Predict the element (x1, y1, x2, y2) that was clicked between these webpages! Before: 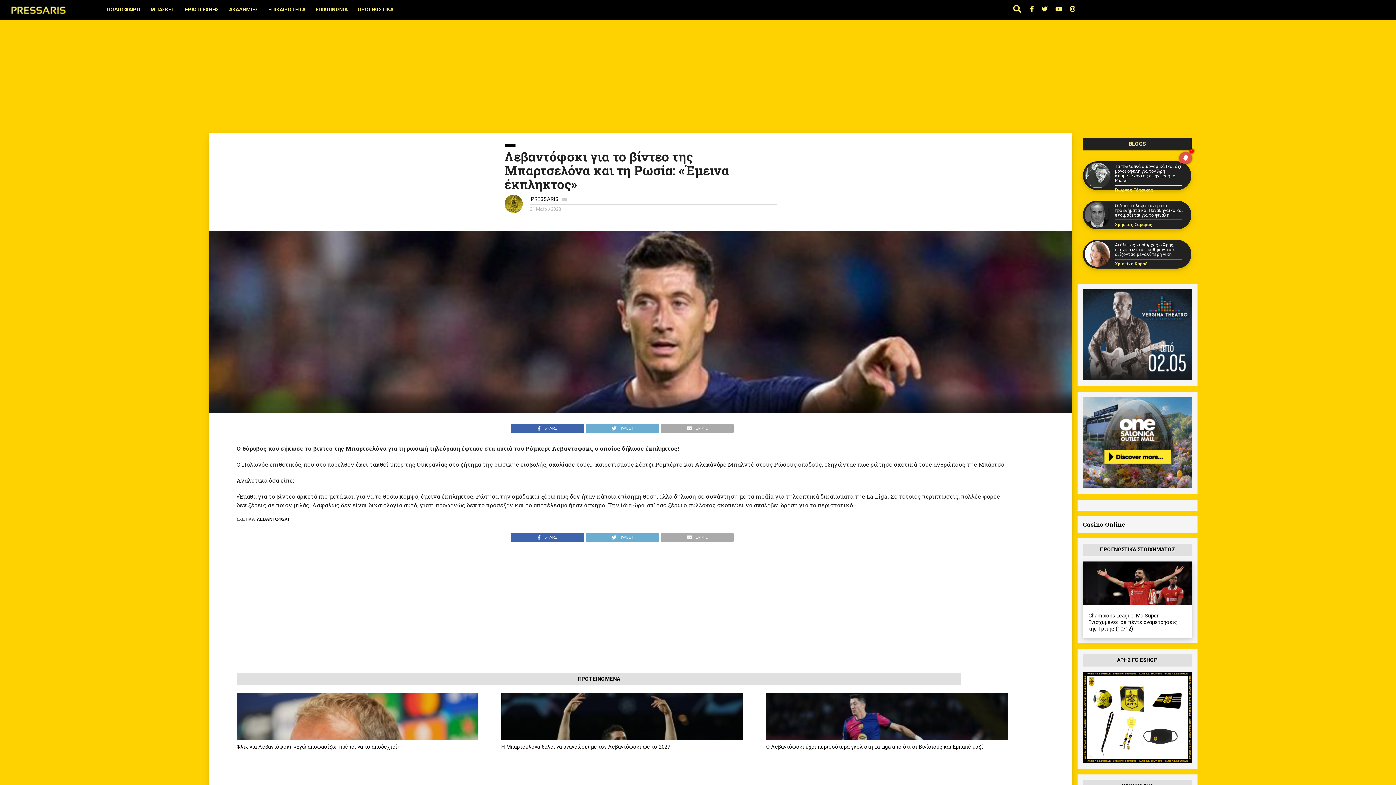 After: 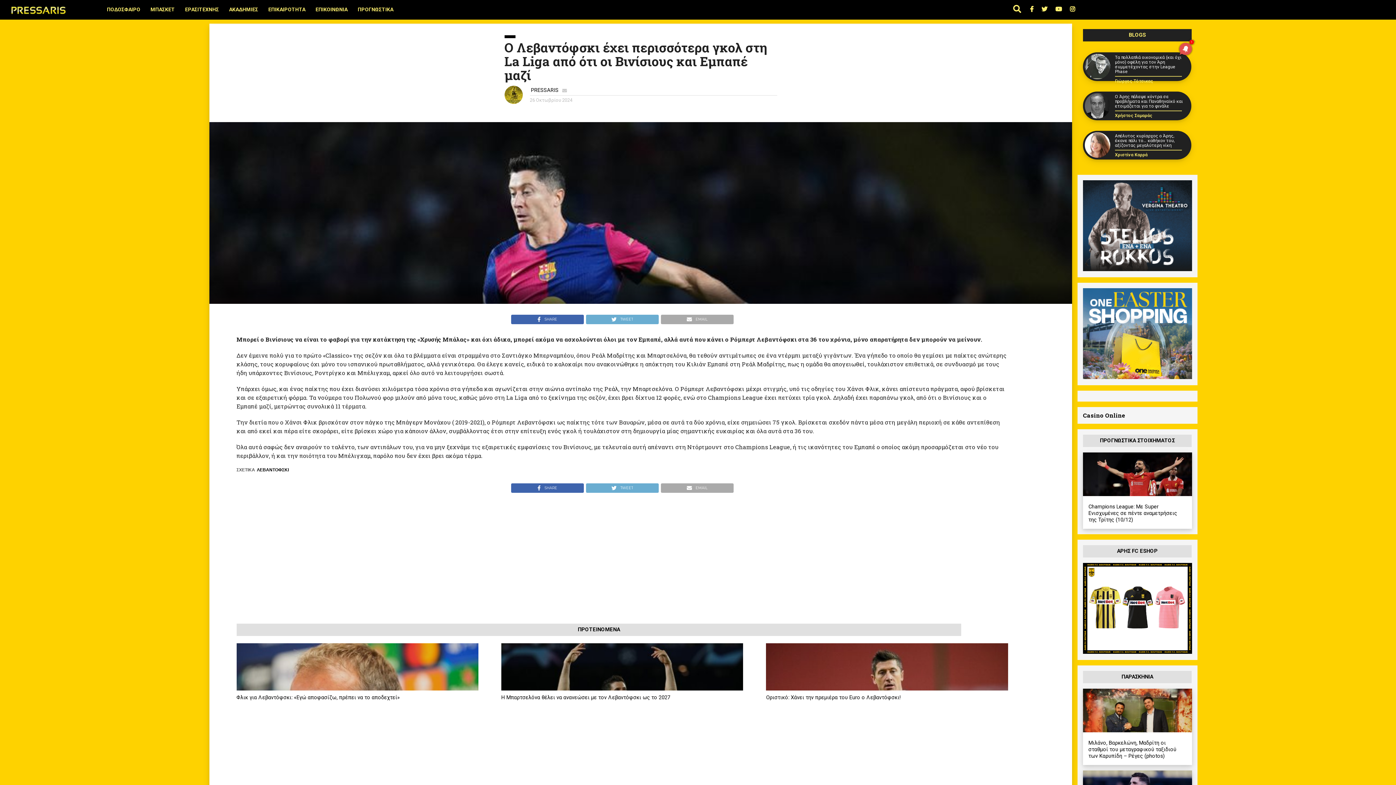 Action: label: O Λεβαντόφσκι έχει περισσότερα γκολ στη La Liga από ότι οι Βινίσιους και Εμπαπέ μαζί bbox: (766, 744, 983, 750)